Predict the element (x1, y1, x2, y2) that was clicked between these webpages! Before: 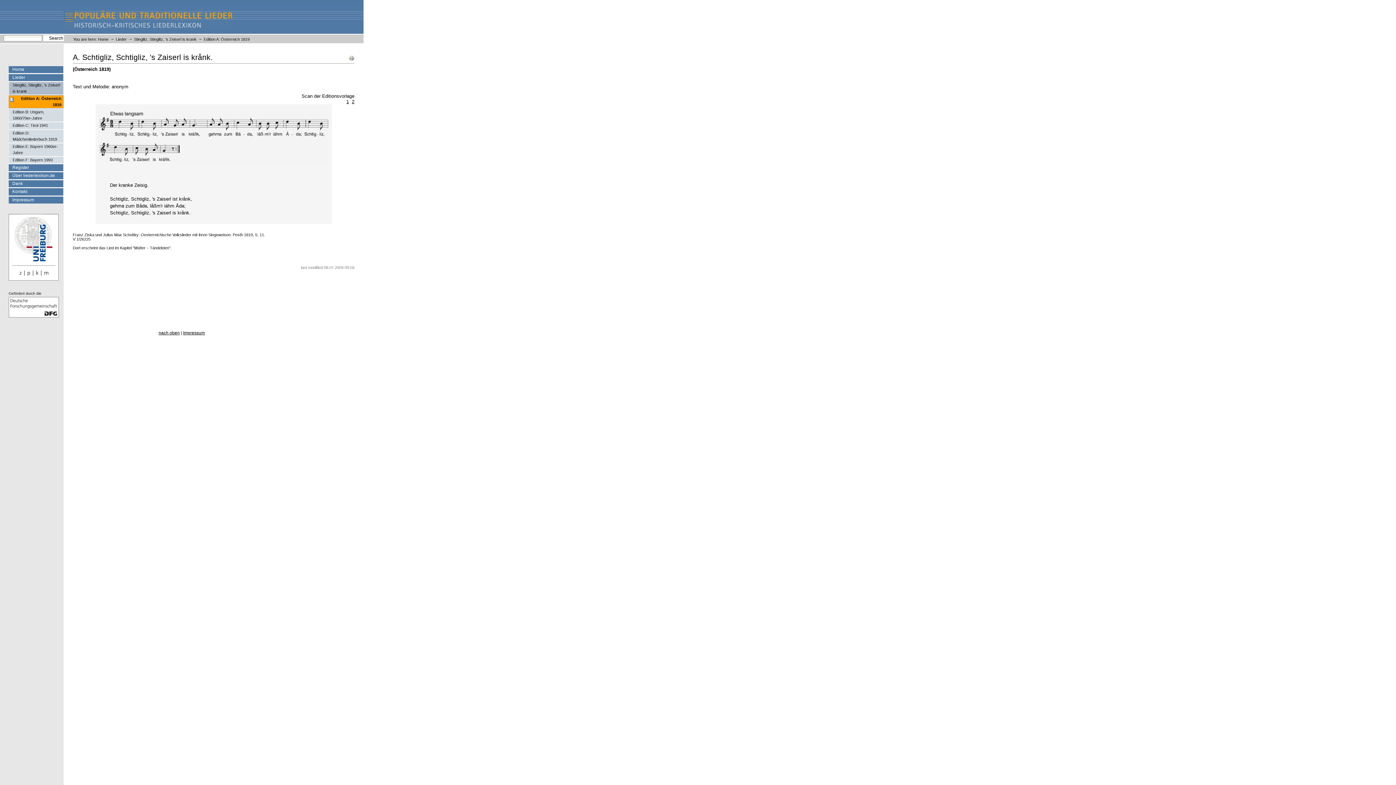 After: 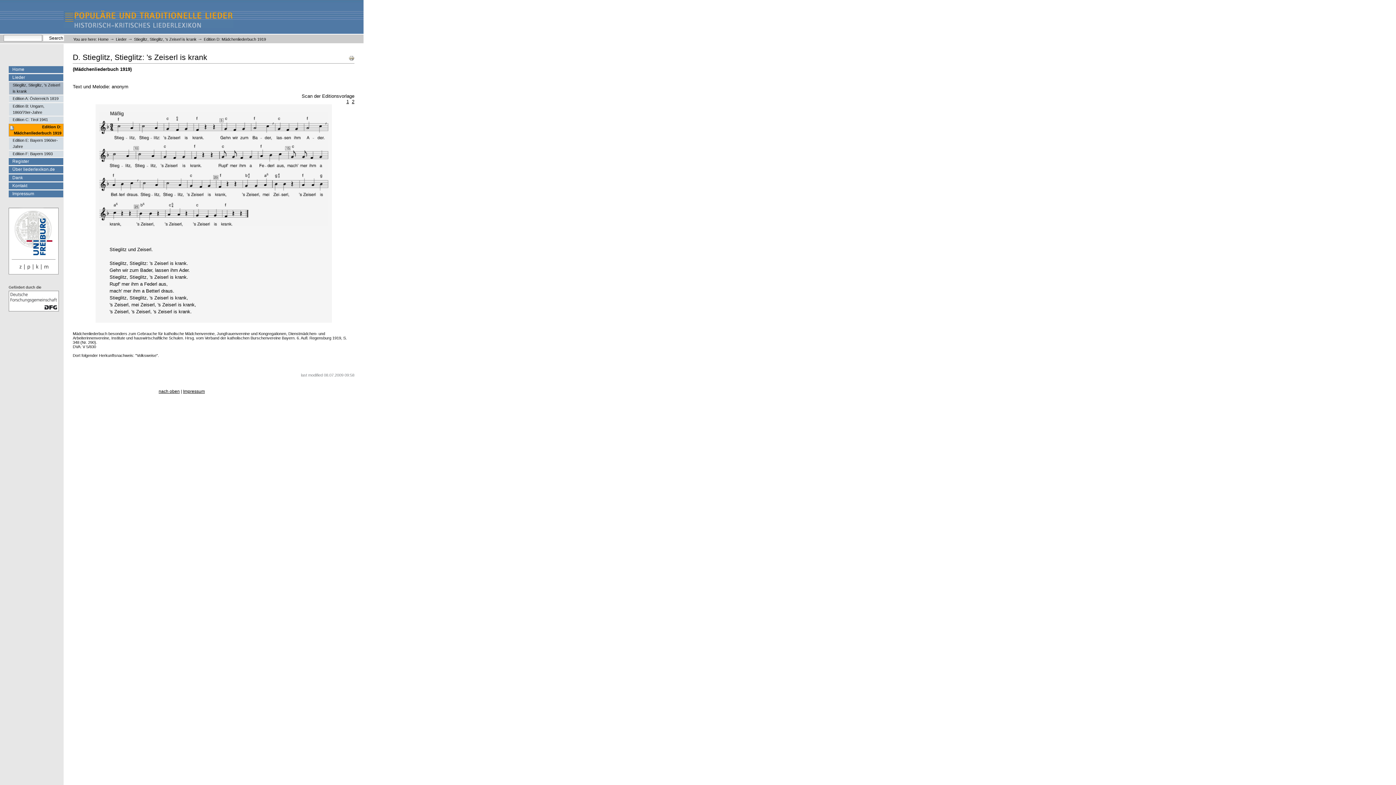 Action: bbox: (8, 129, 63, 142) label: Edition D: Mädchenliederbuch 1919